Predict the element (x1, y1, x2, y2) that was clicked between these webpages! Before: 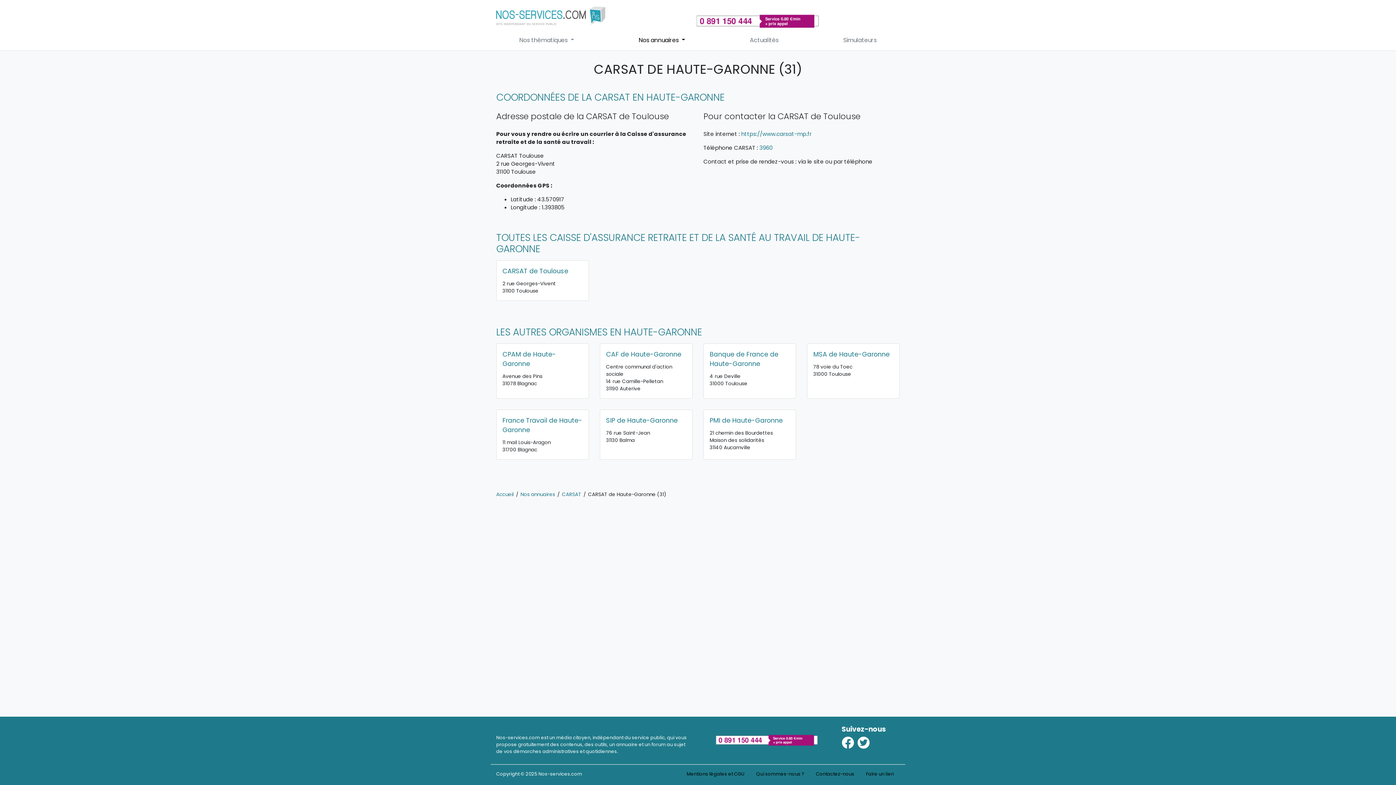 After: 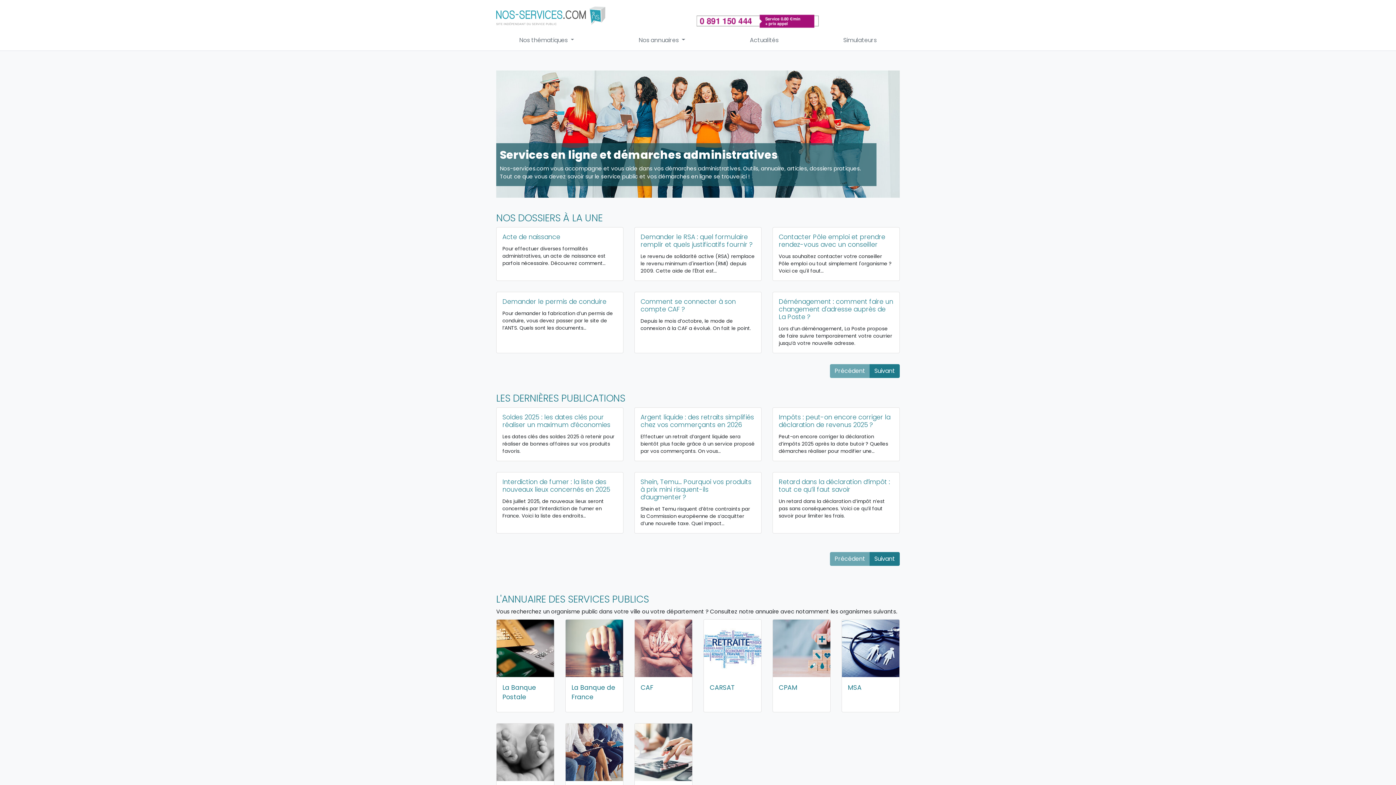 Action: bbox: (496, 4, 605, 26)